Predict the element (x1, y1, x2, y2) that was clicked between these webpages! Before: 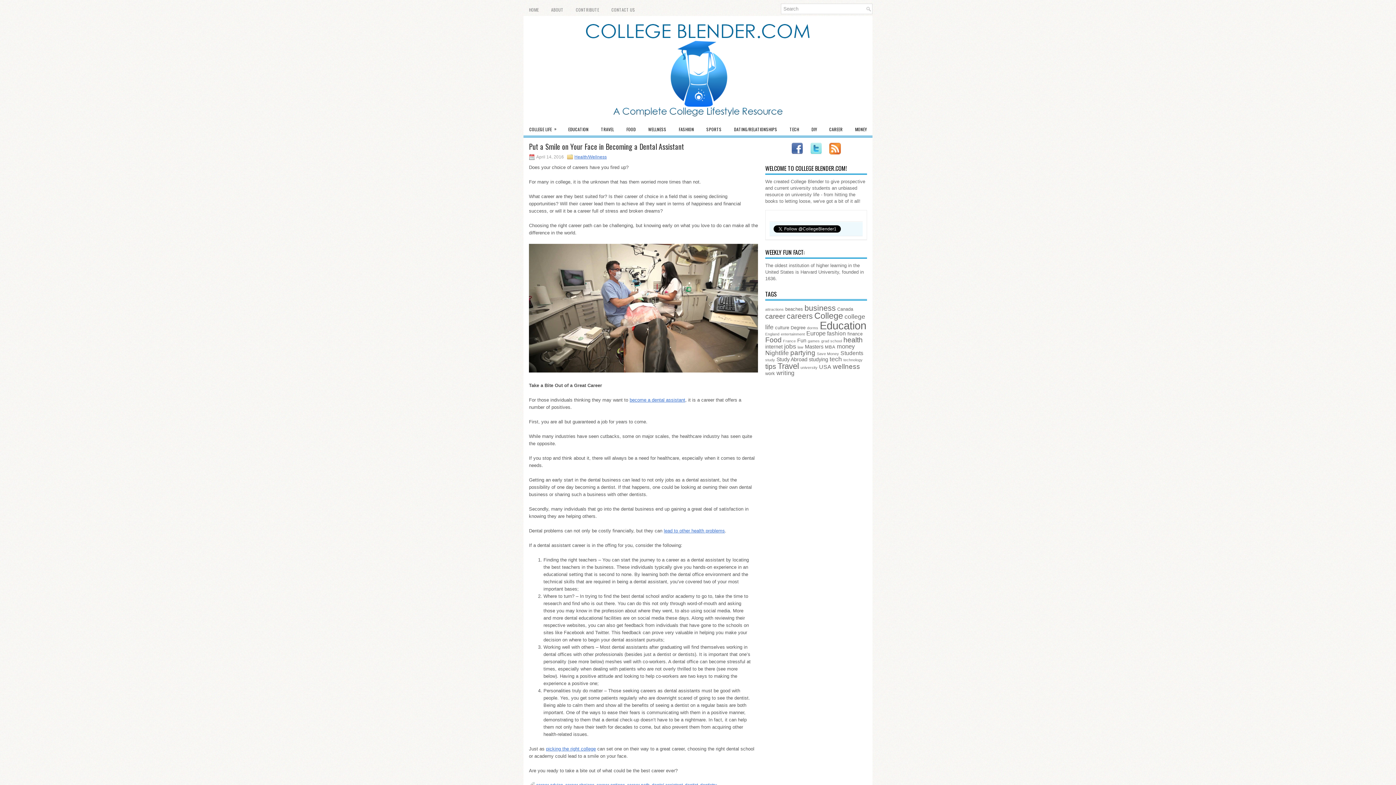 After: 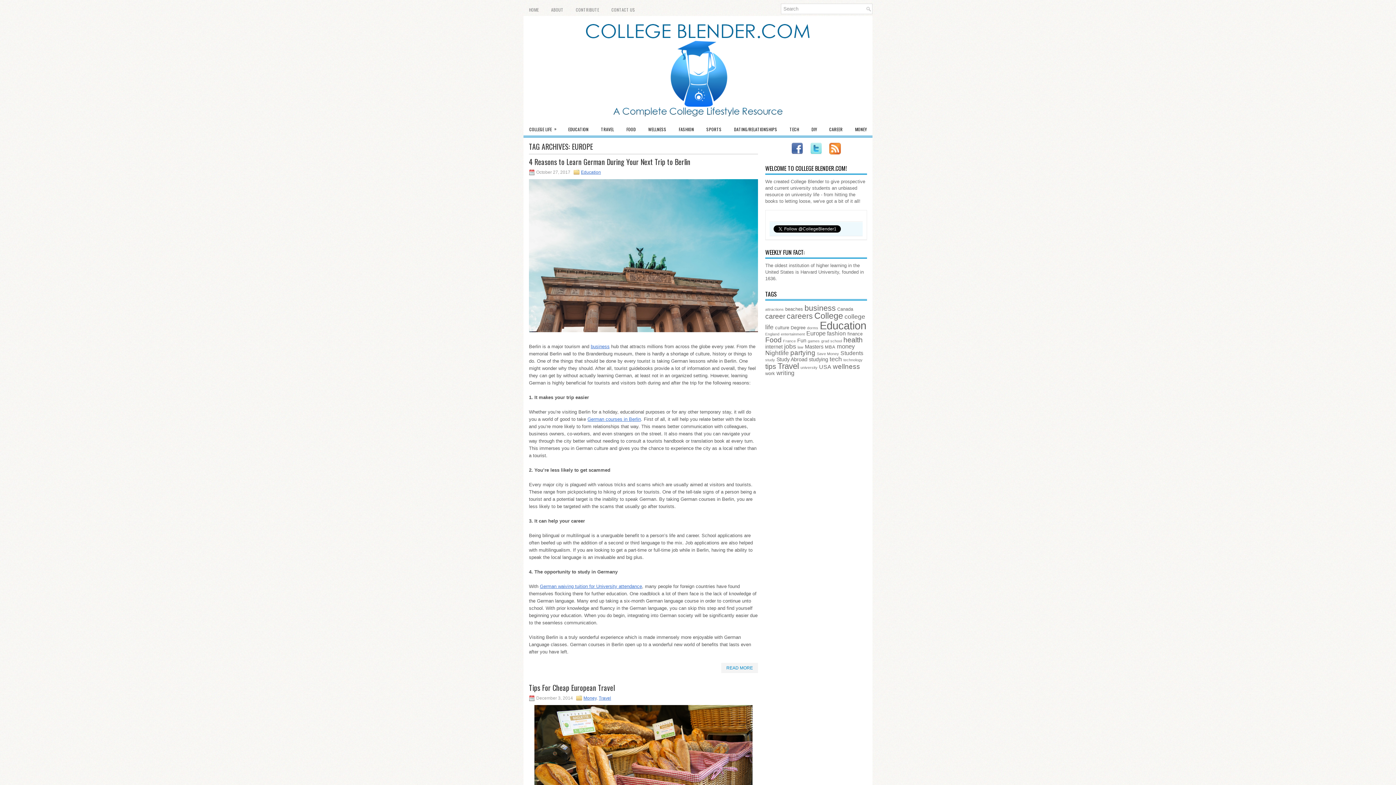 Action: bbox: (806, 330, 825, 337) label: Europe (7 items)